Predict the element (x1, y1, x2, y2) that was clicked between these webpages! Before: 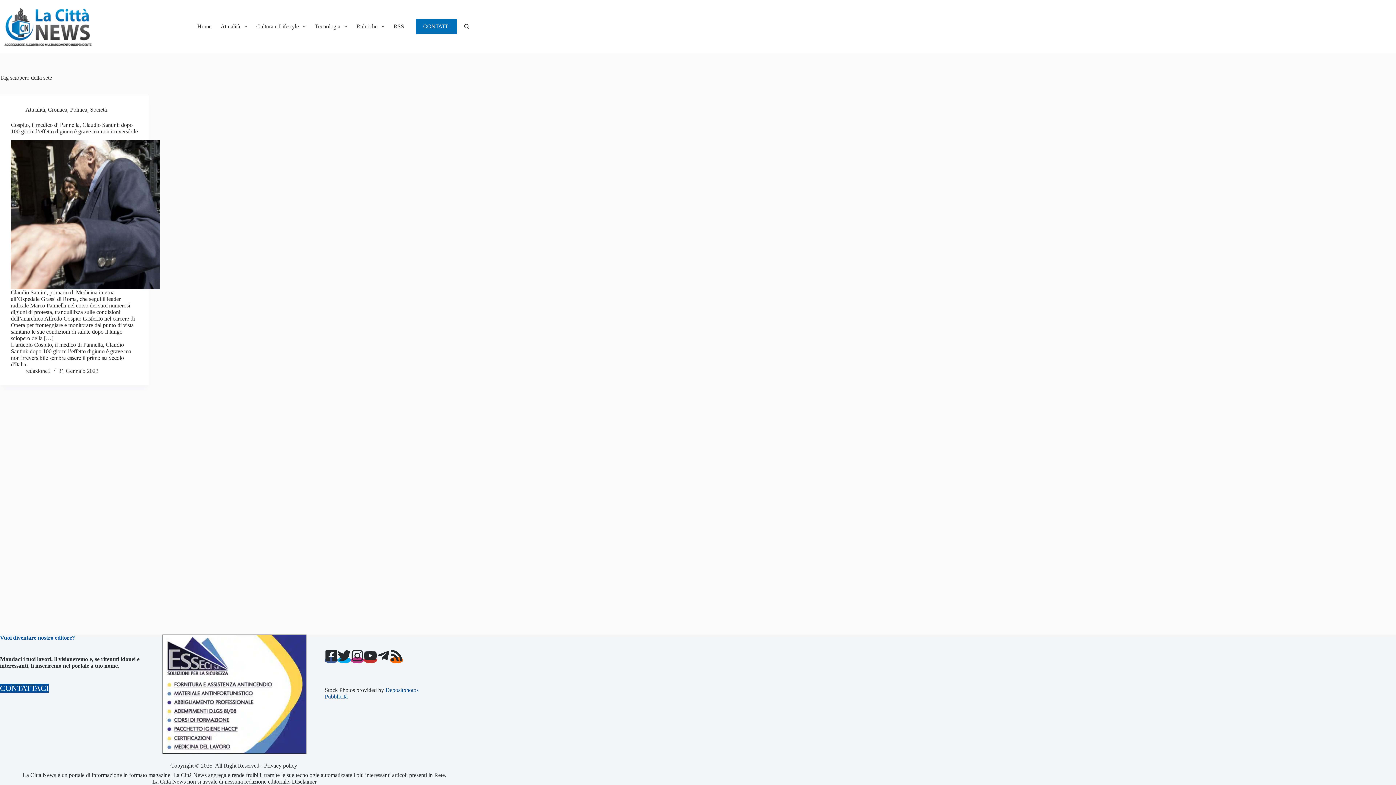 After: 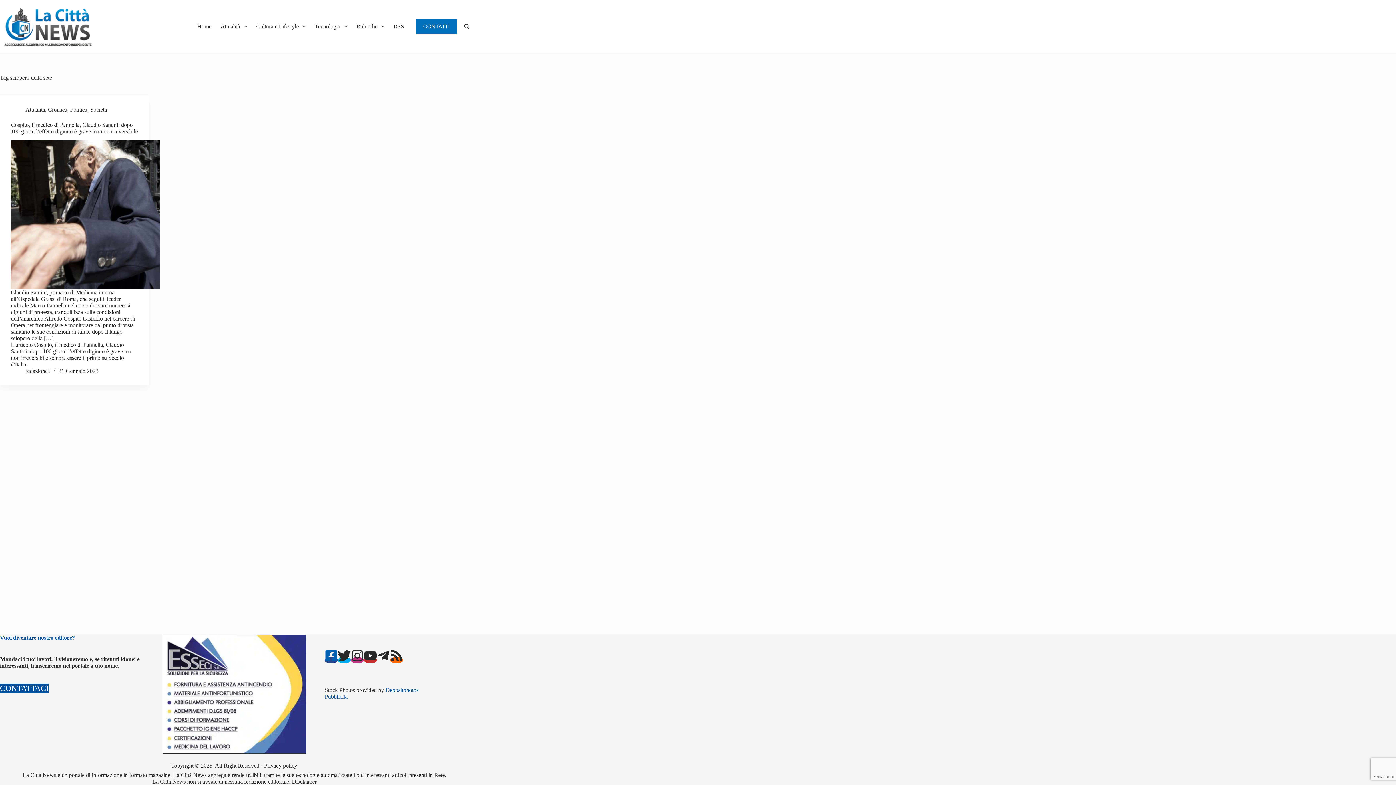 Action: bbox: (324, 657, 337, 663) label: faceook